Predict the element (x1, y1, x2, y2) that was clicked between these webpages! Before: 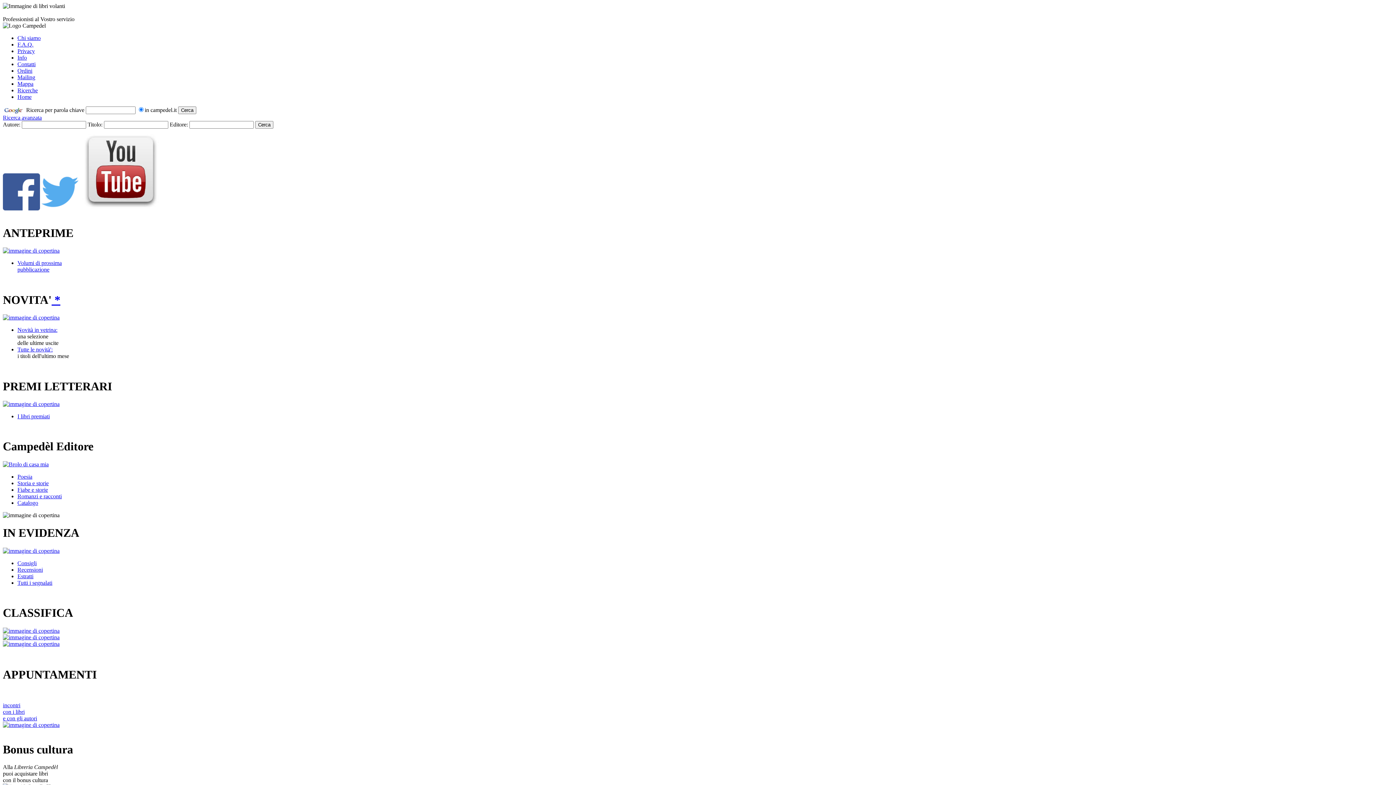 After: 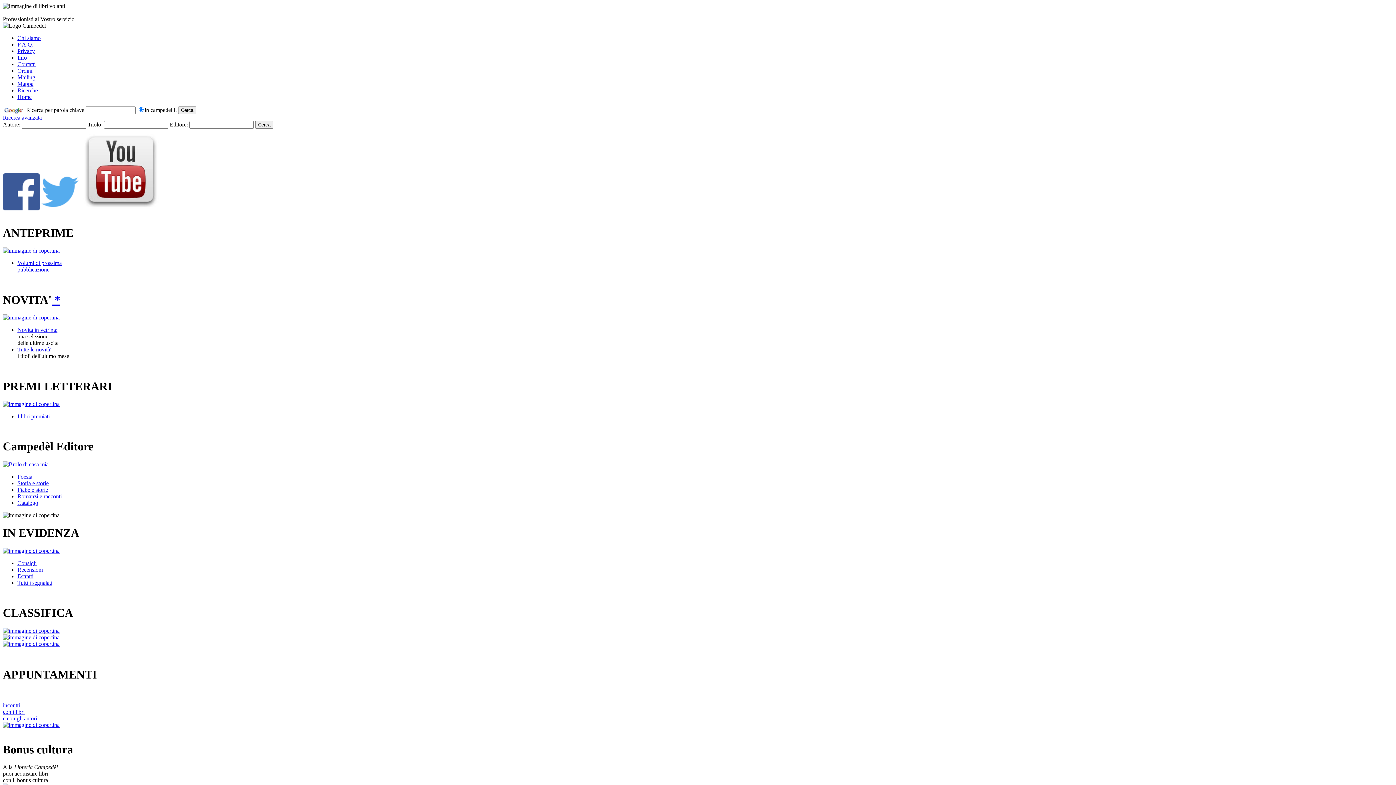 Action: label: Ricerche bbox: (17, 87, 37, 93)